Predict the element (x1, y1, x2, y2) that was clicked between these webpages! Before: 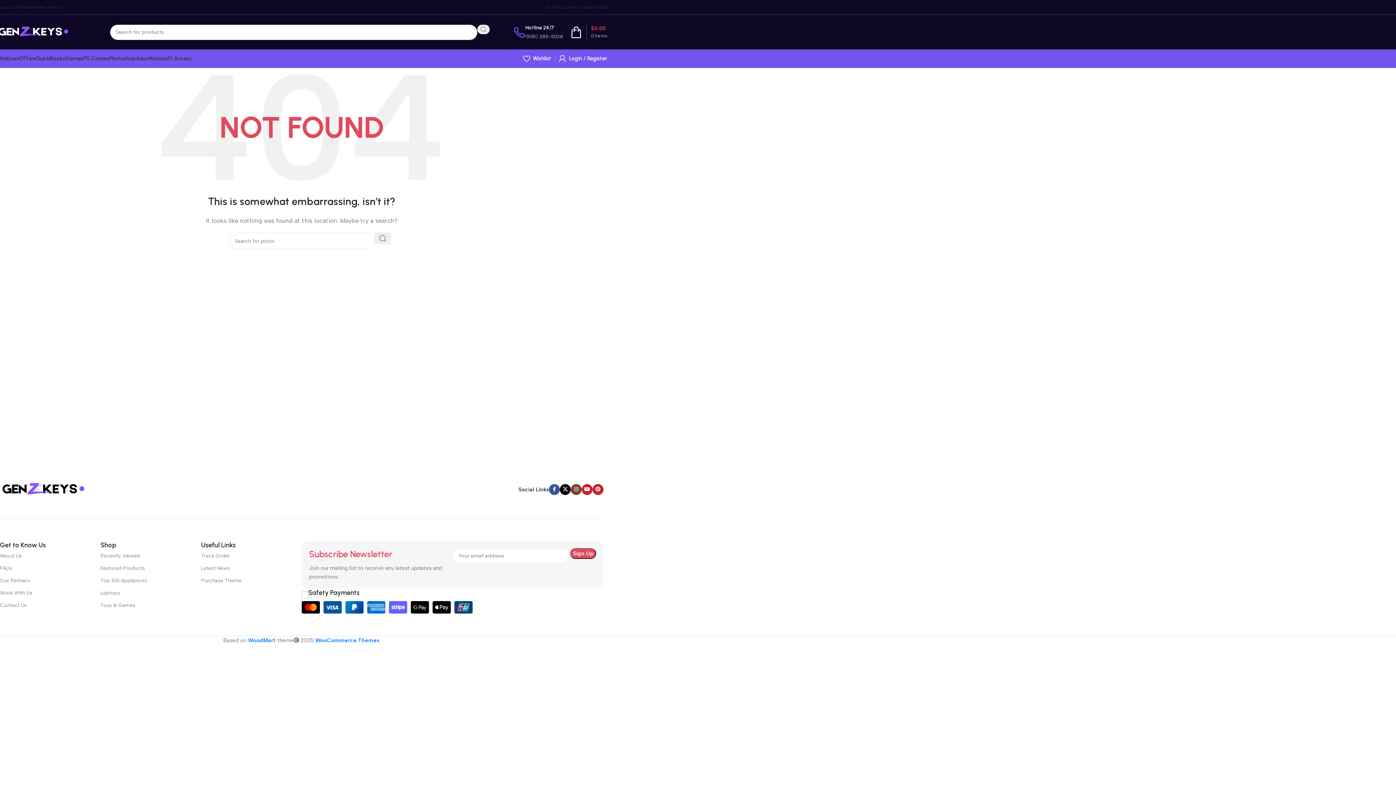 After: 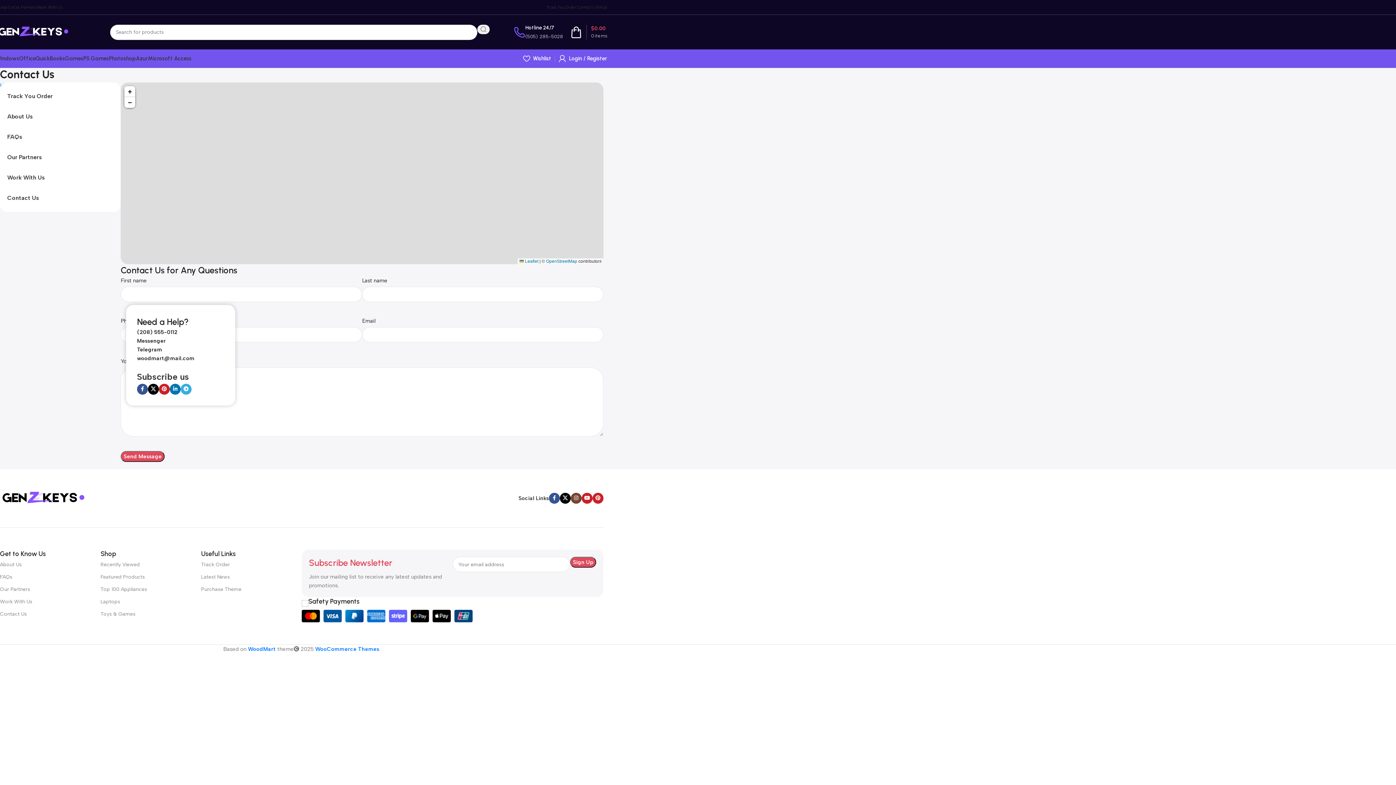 Action: label: Contact Us bbox: (0, 599, 100, 612)